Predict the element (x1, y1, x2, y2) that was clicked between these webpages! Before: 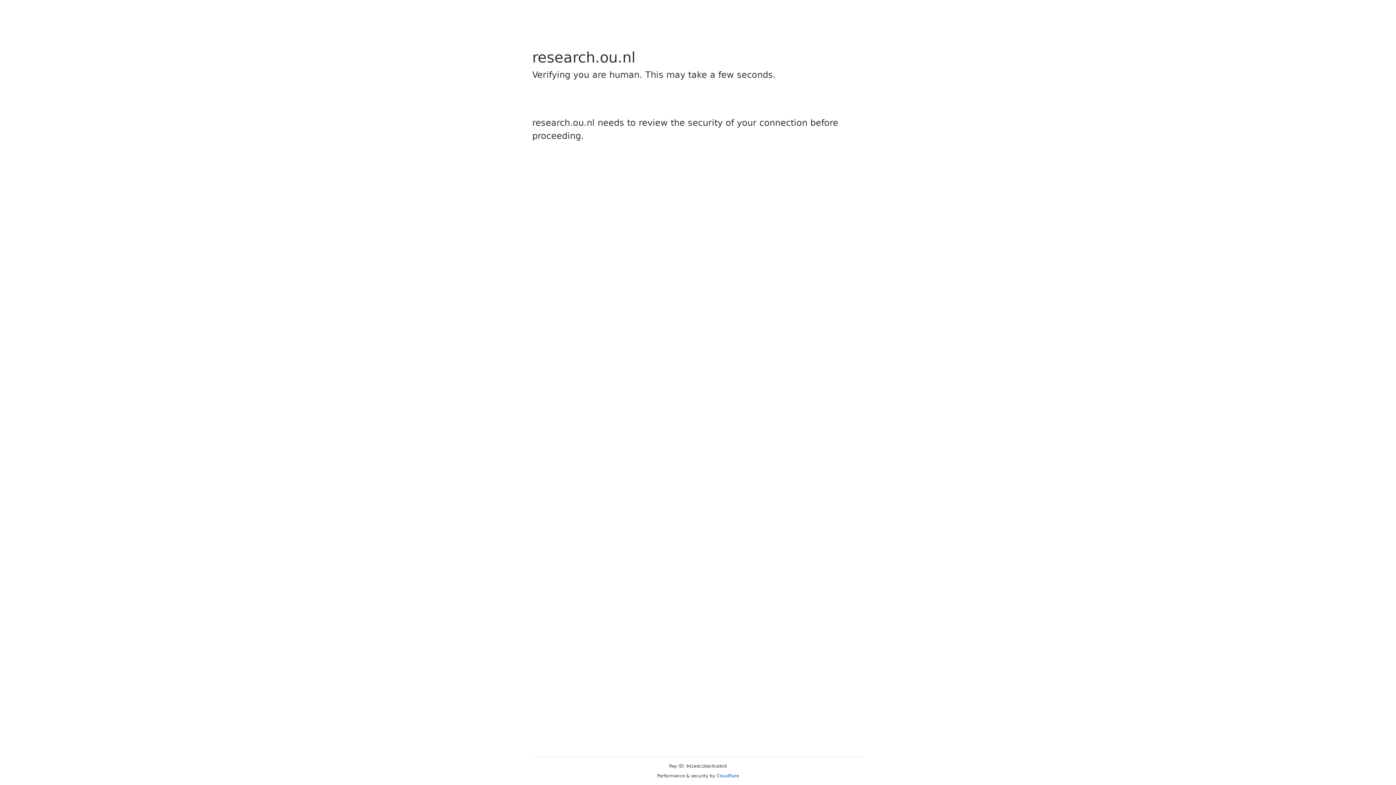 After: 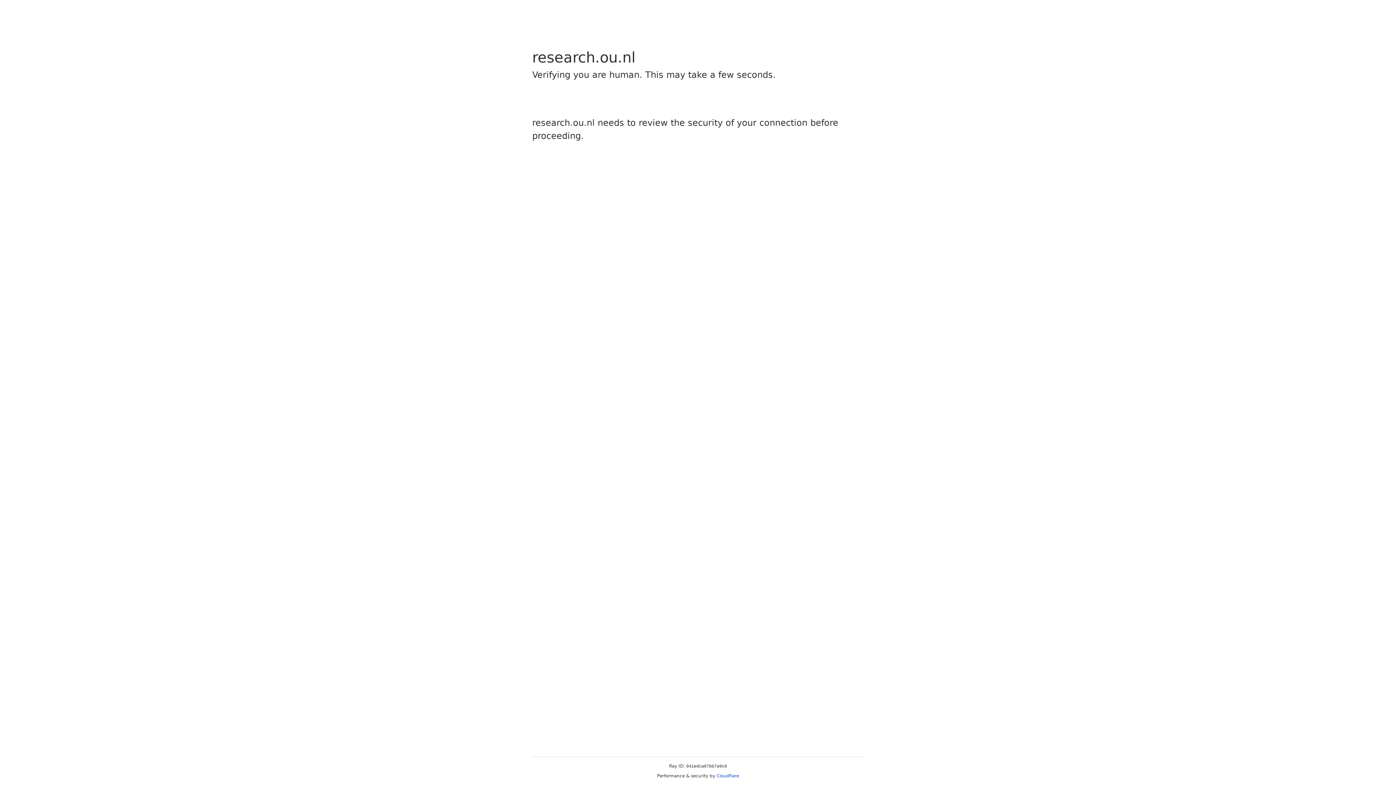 Action: bbox: (716, 773, 739, 778) label: Cloudflare